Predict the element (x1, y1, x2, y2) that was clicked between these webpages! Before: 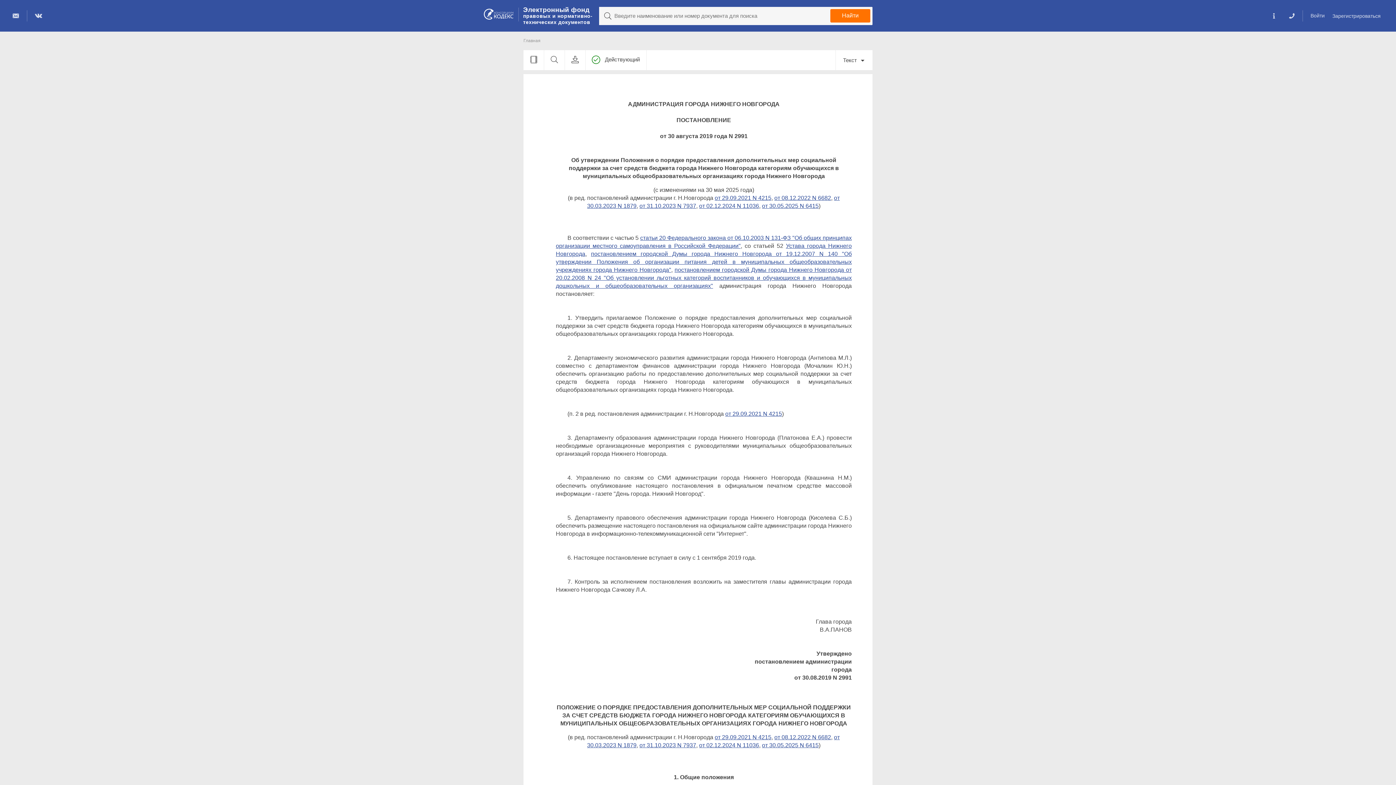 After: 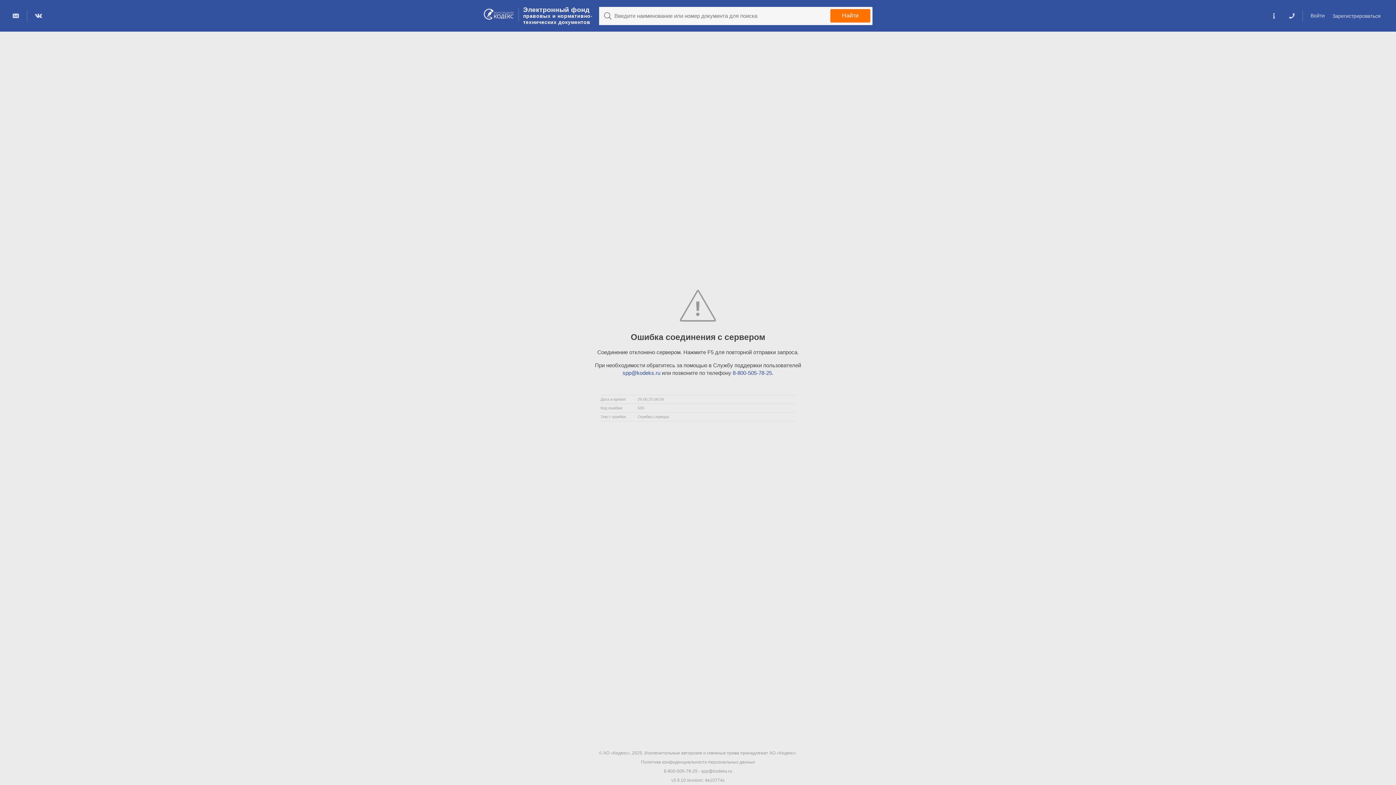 Action: bbox: (556, 266, 852, 289) label: постановлением городской Думы города Нижнего Новгорода от 20.02.2008 N 24 "Об установлении льготных категорий воспитанников и обучающихся в муниципальных дошкольных и общеобразовательных организациях"